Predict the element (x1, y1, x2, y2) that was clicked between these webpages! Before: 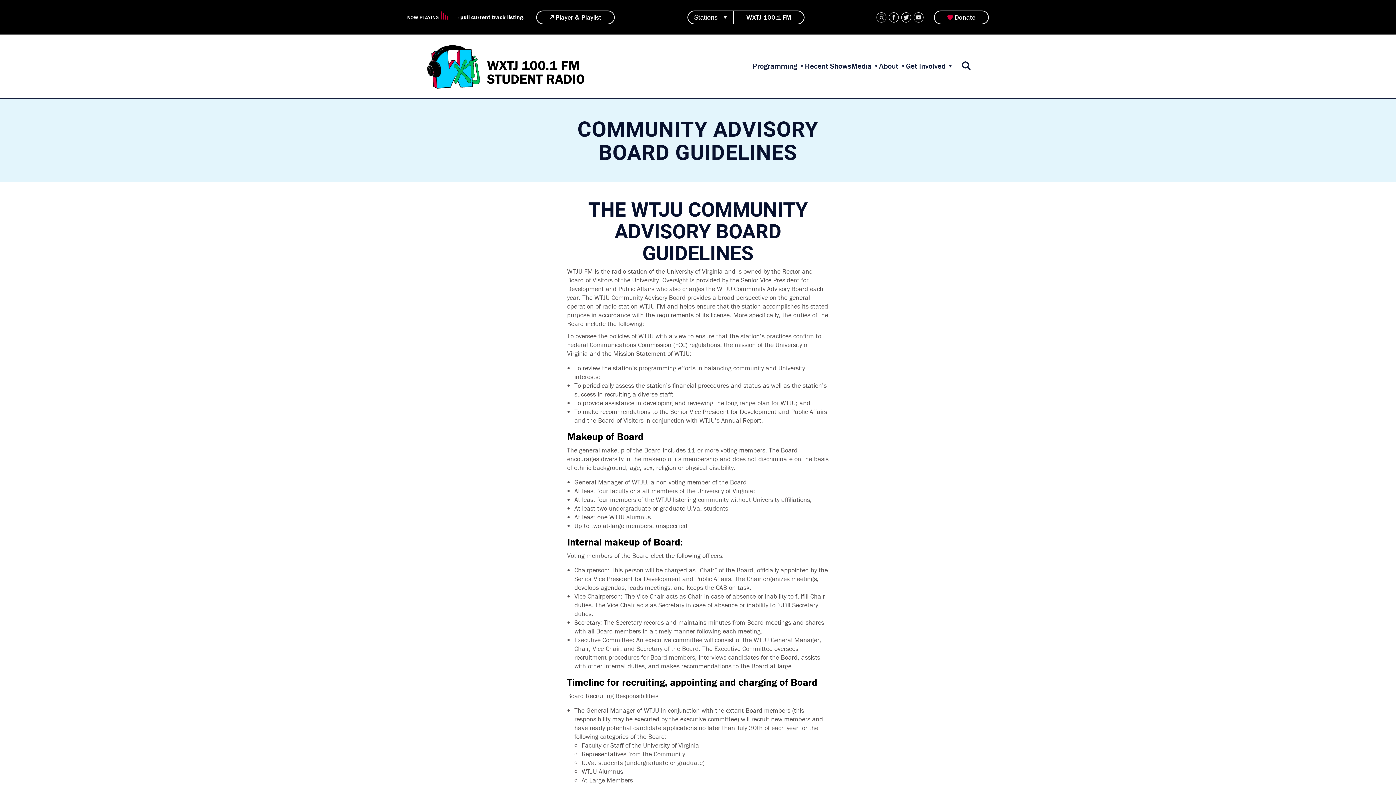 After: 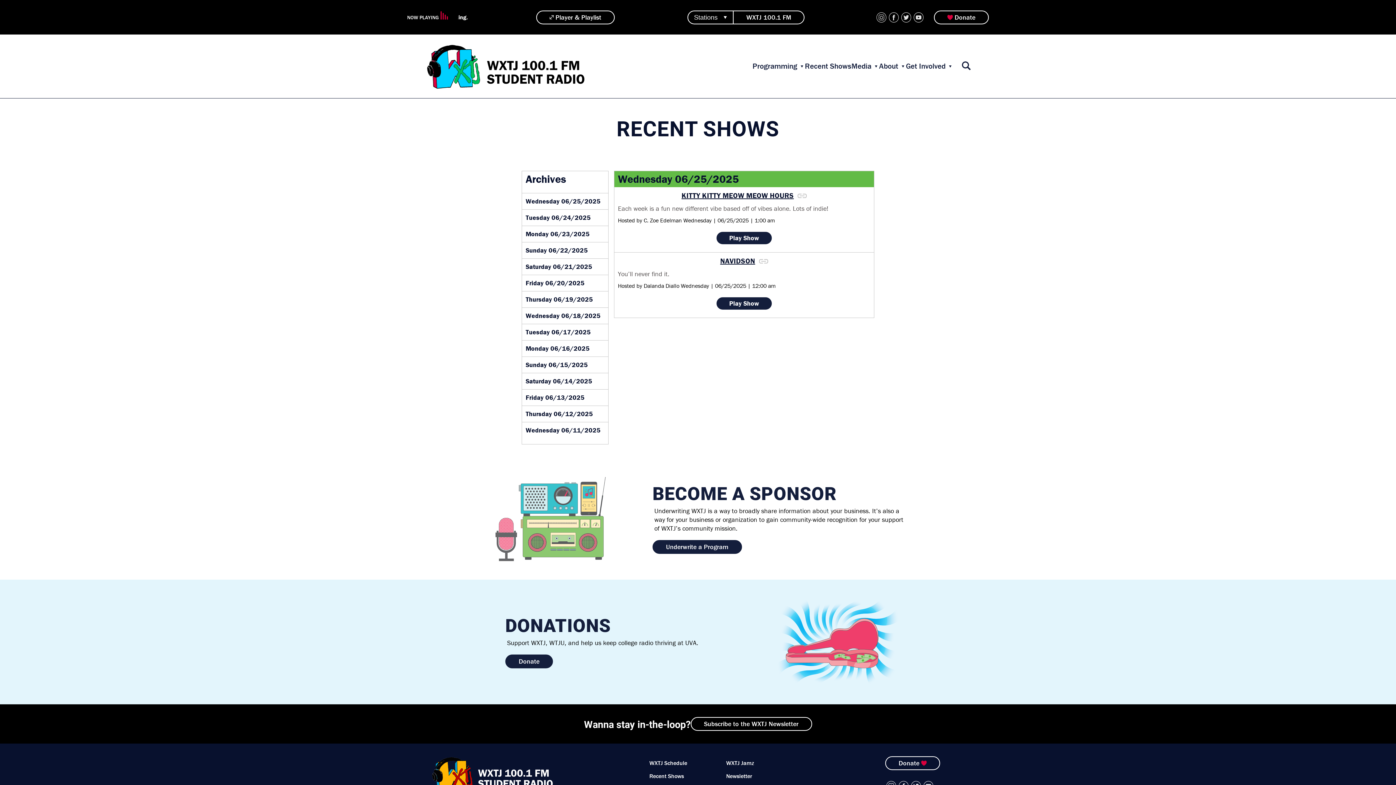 Action: label: Recent Shows bbox: (805, 61, 851, 70)